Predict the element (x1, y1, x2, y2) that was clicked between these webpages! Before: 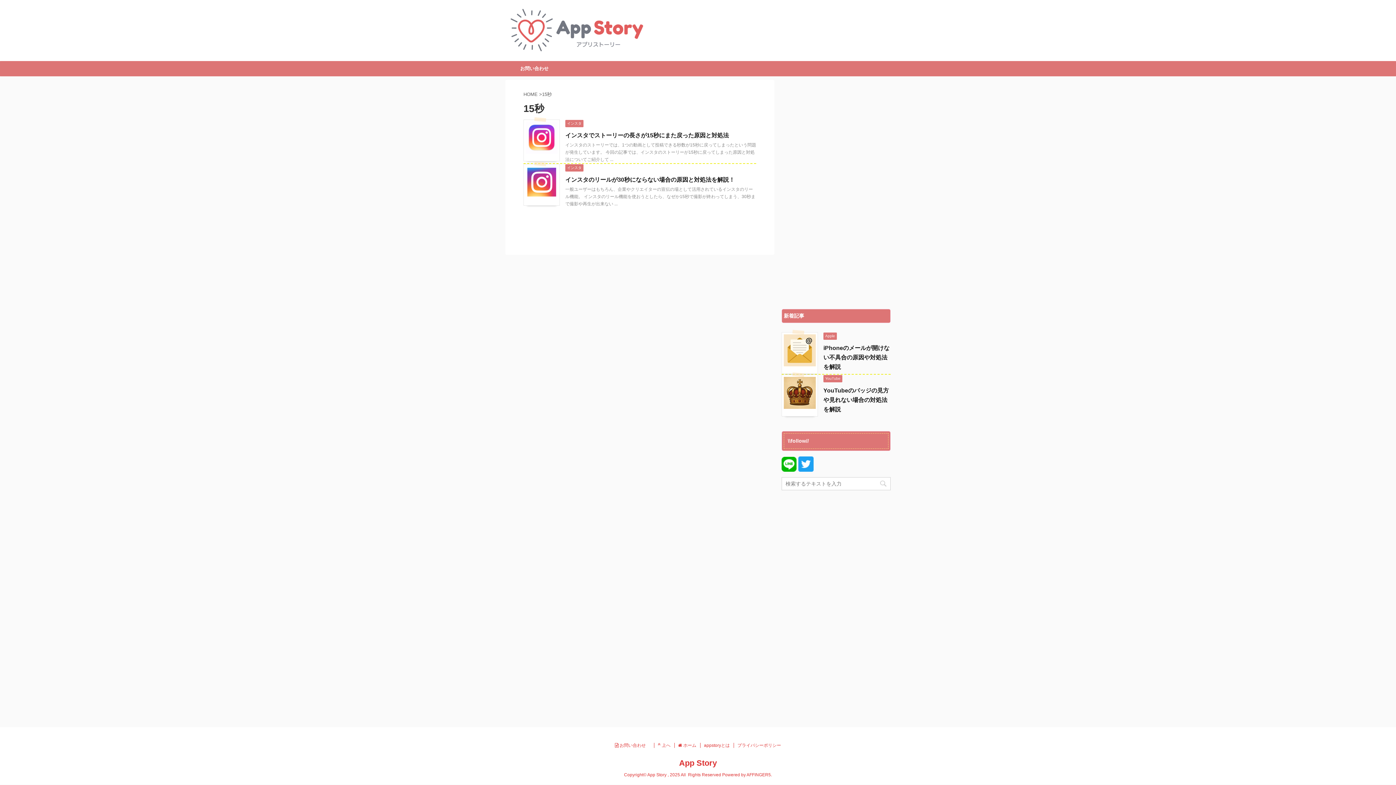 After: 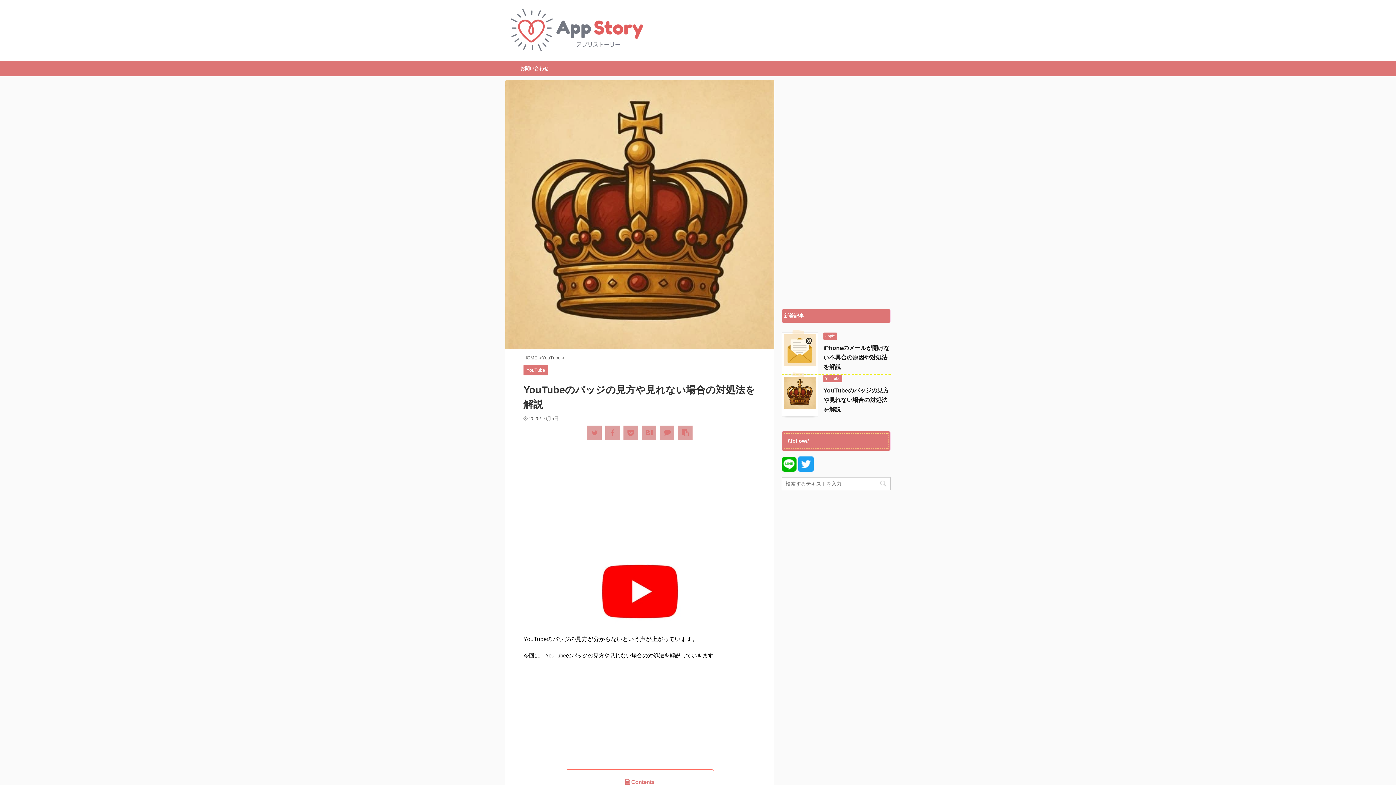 Action: bbox: (823, 387, 889, 412) label: YouTubeのバッジの見方や見れない場合の対処法を解説